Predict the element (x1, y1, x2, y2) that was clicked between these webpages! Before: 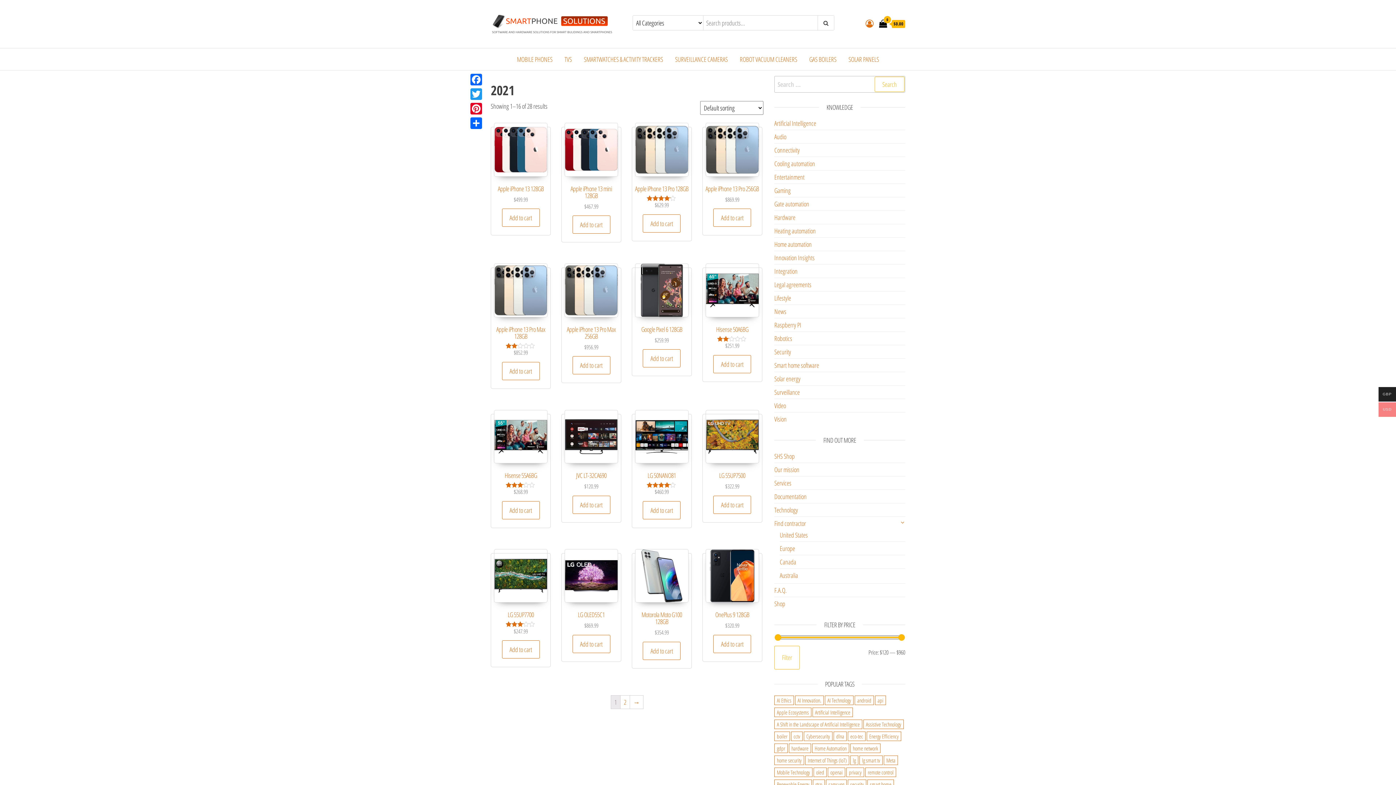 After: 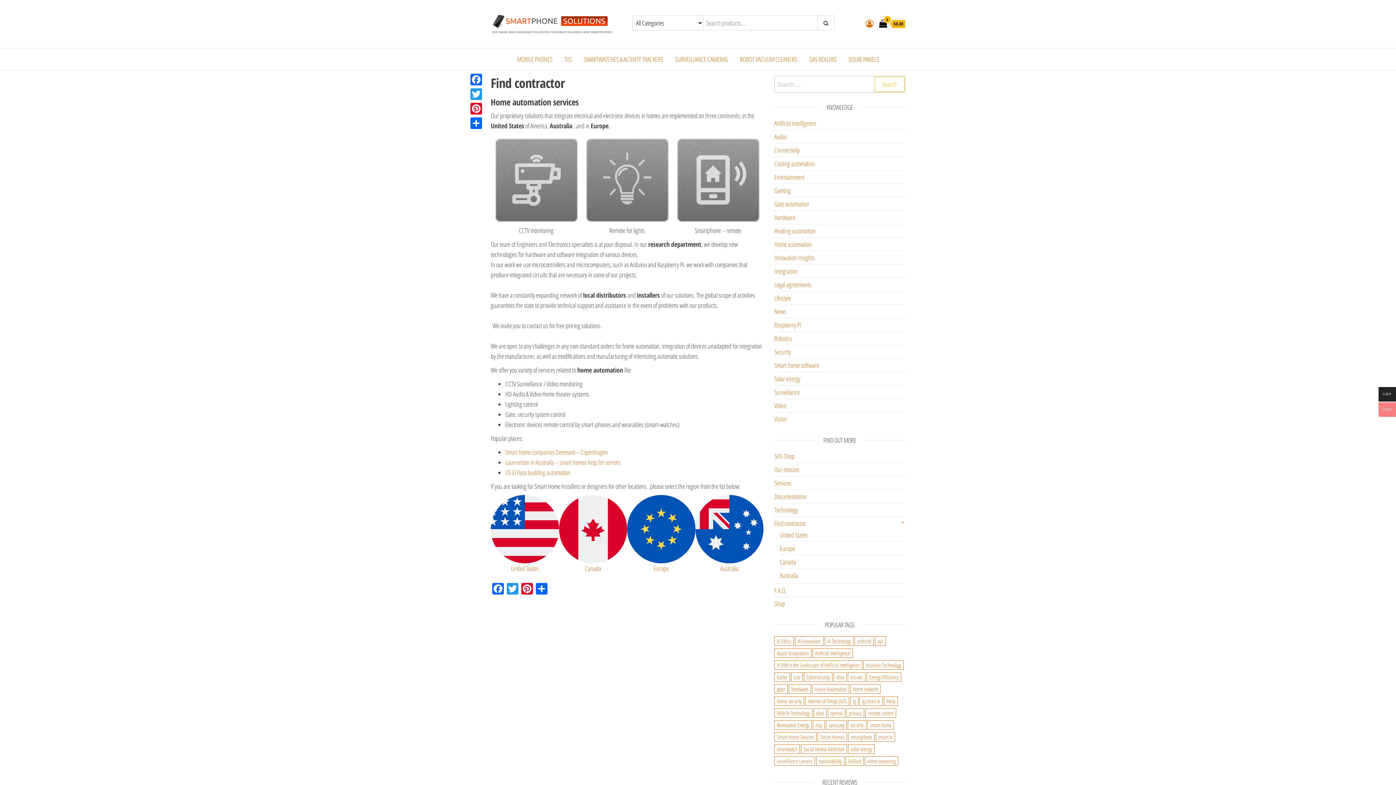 Action: bbox: (774, 519, 806, 528) label: Find contractor